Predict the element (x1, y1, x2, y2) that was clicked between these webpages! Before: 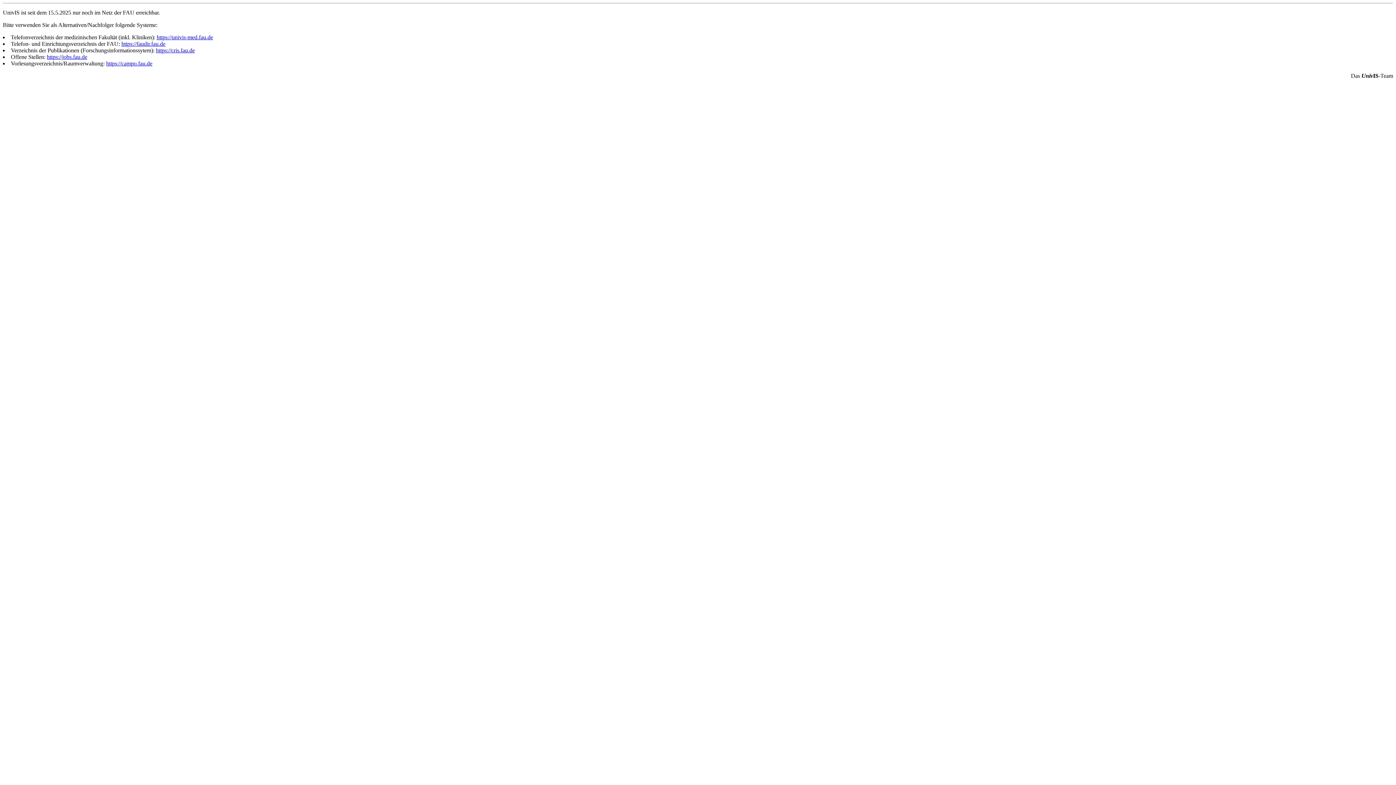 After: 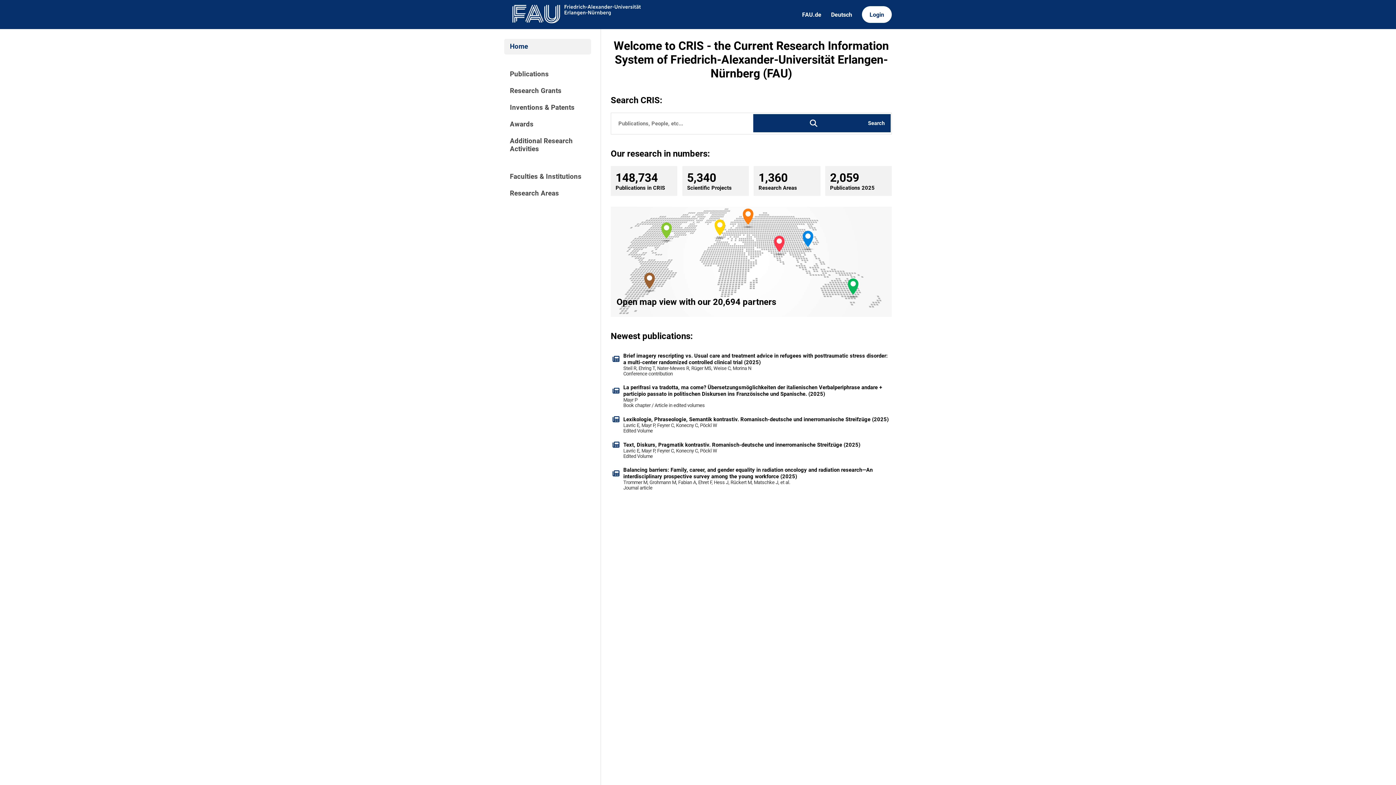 Action: label: https://cris.fau.de bbox: (156, 47, 194, 53)